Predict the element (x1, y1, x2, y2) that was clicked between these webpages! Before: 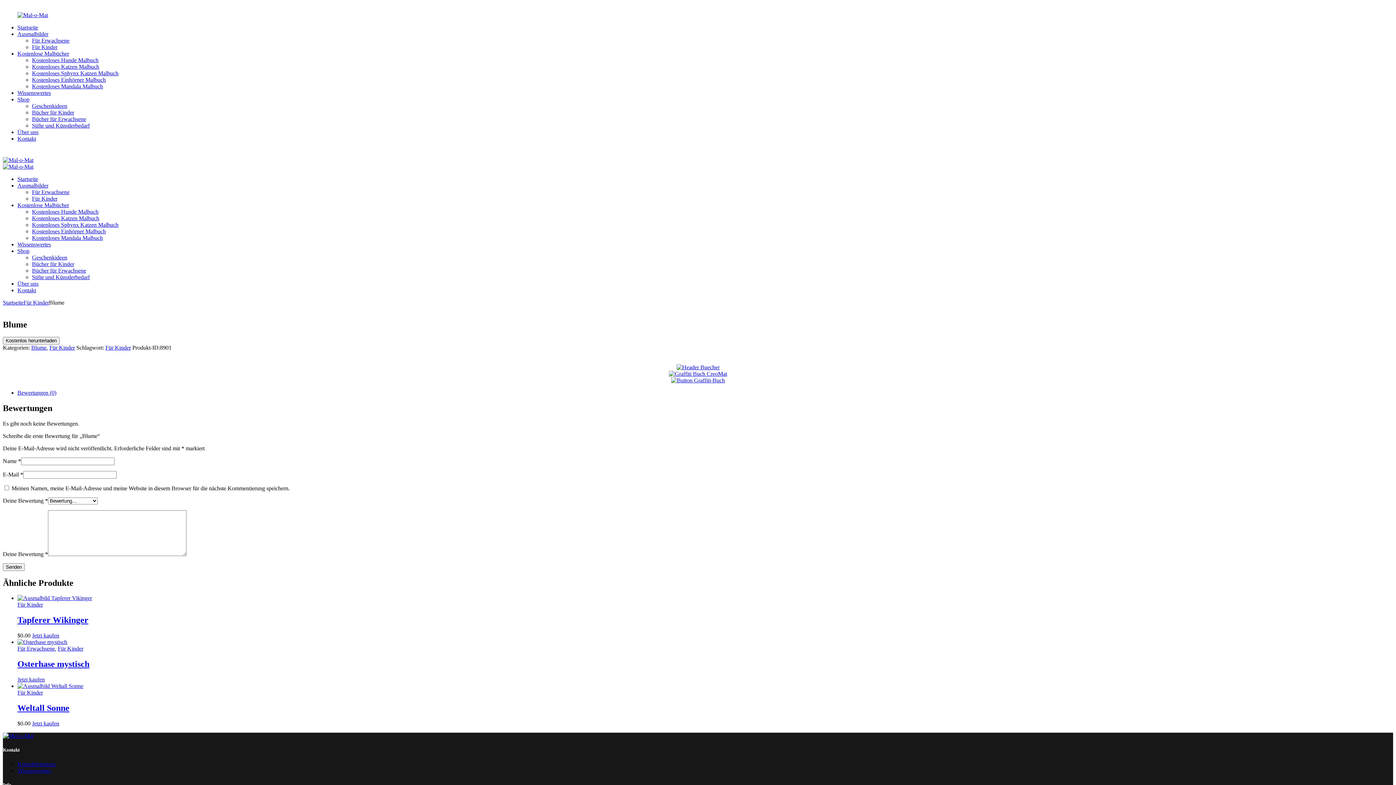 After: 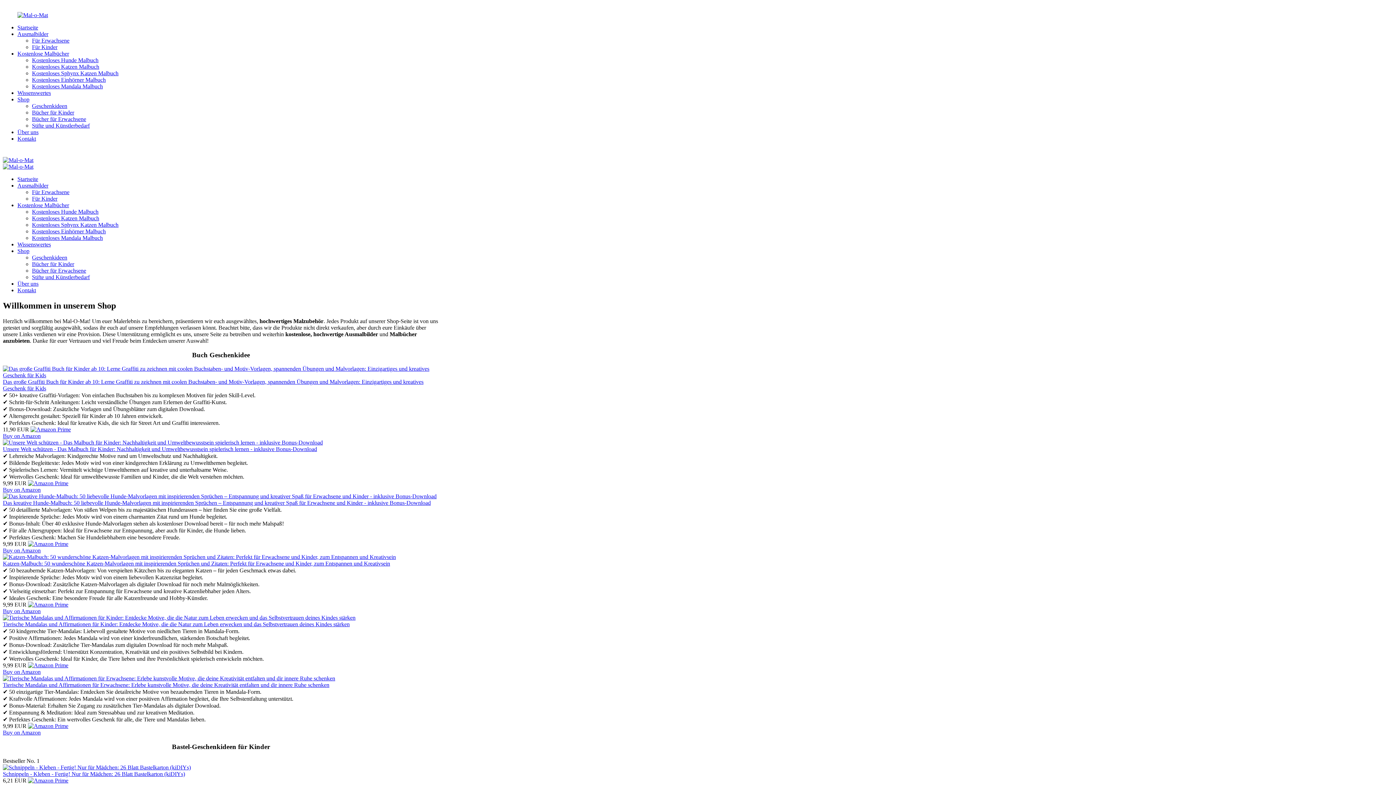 Action: label: Geschenkideen bbox: (32, 102, 67, 109)